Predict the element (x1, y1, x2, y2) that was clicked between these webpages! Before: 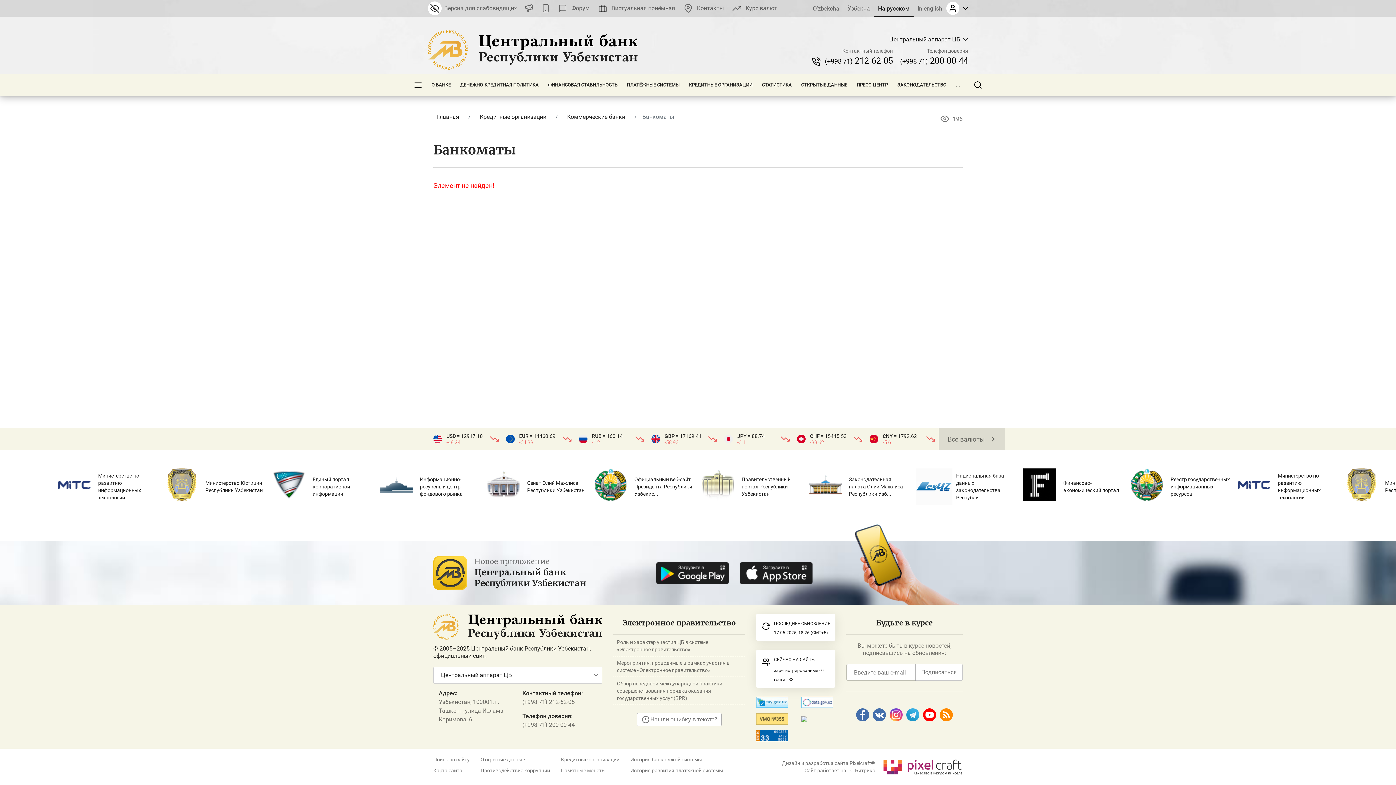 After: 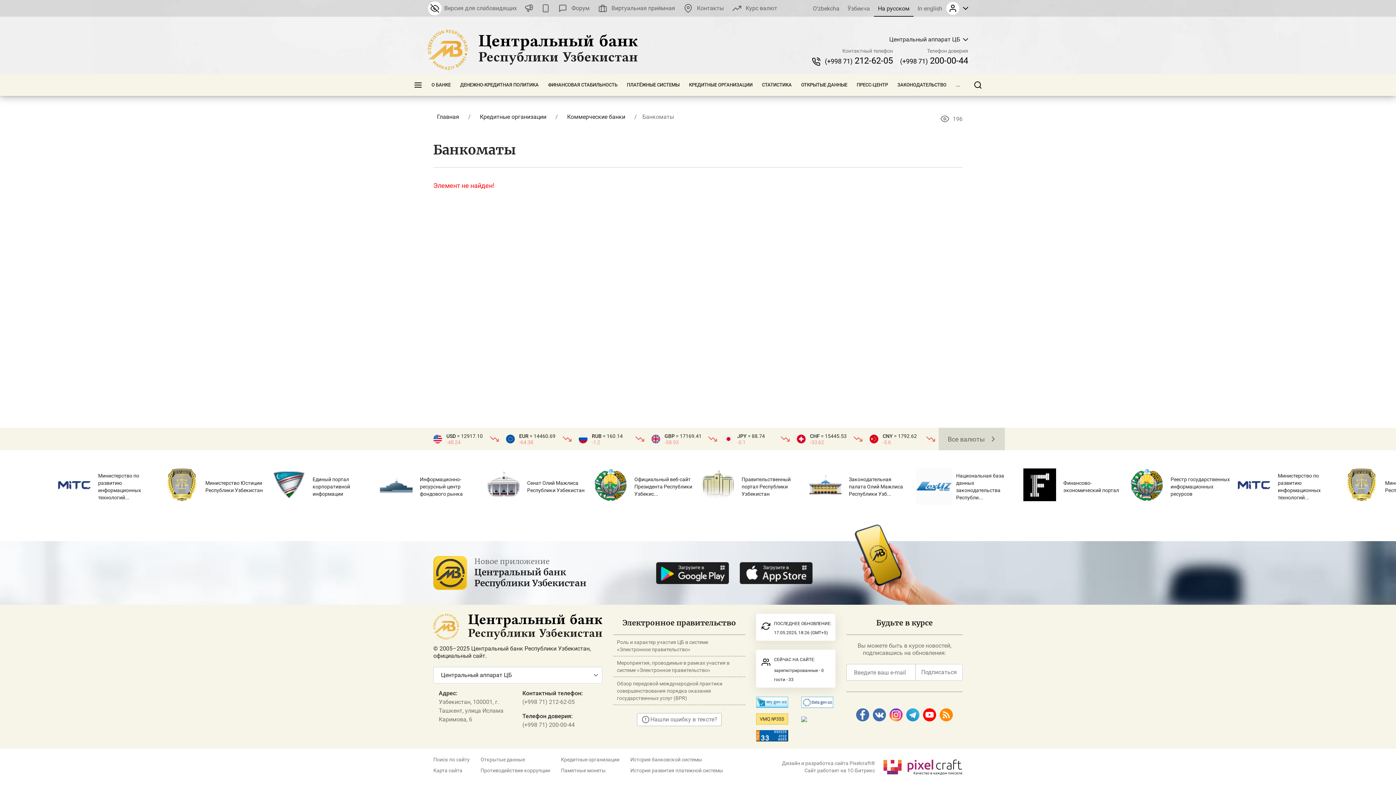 Action: bbox: (522, 698, 574, 705) label: (+998 71) 212-62-05